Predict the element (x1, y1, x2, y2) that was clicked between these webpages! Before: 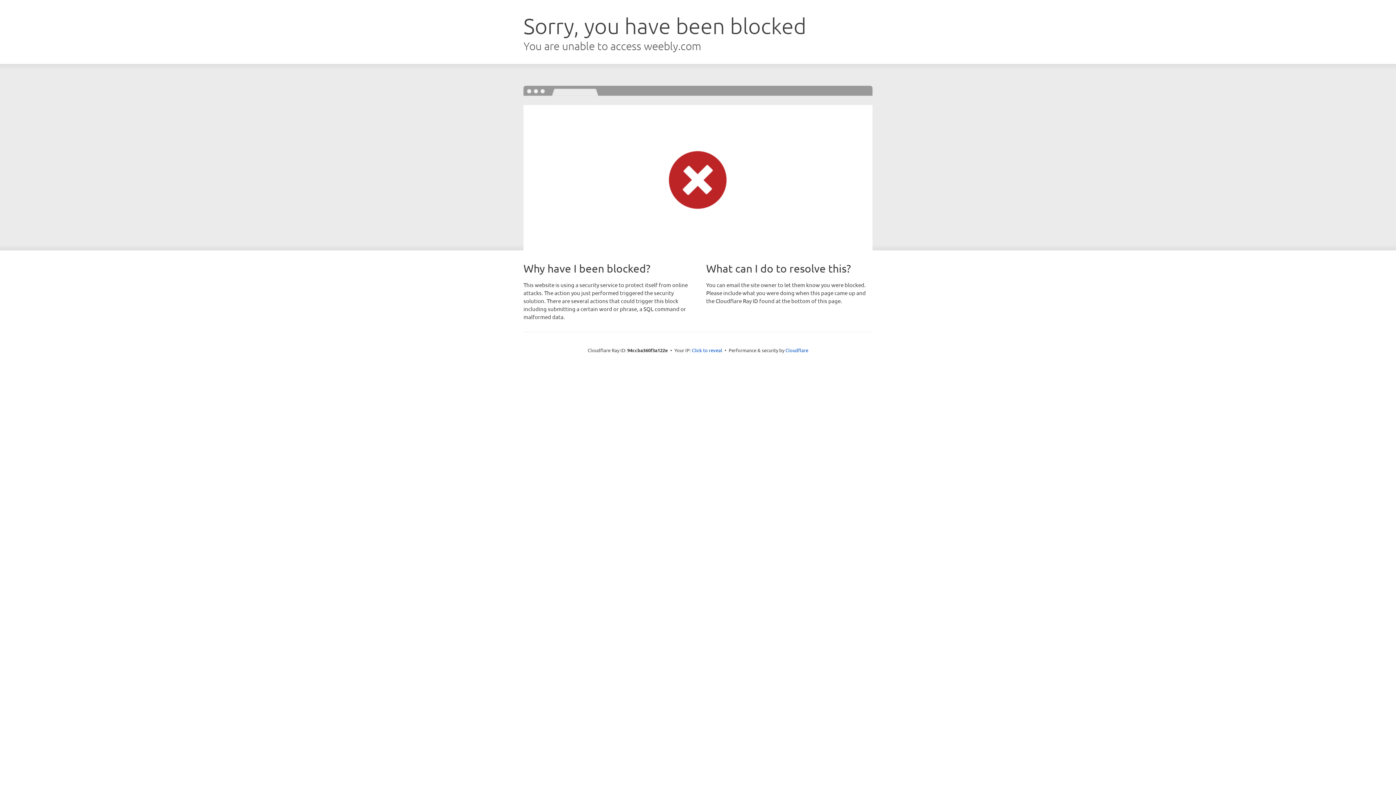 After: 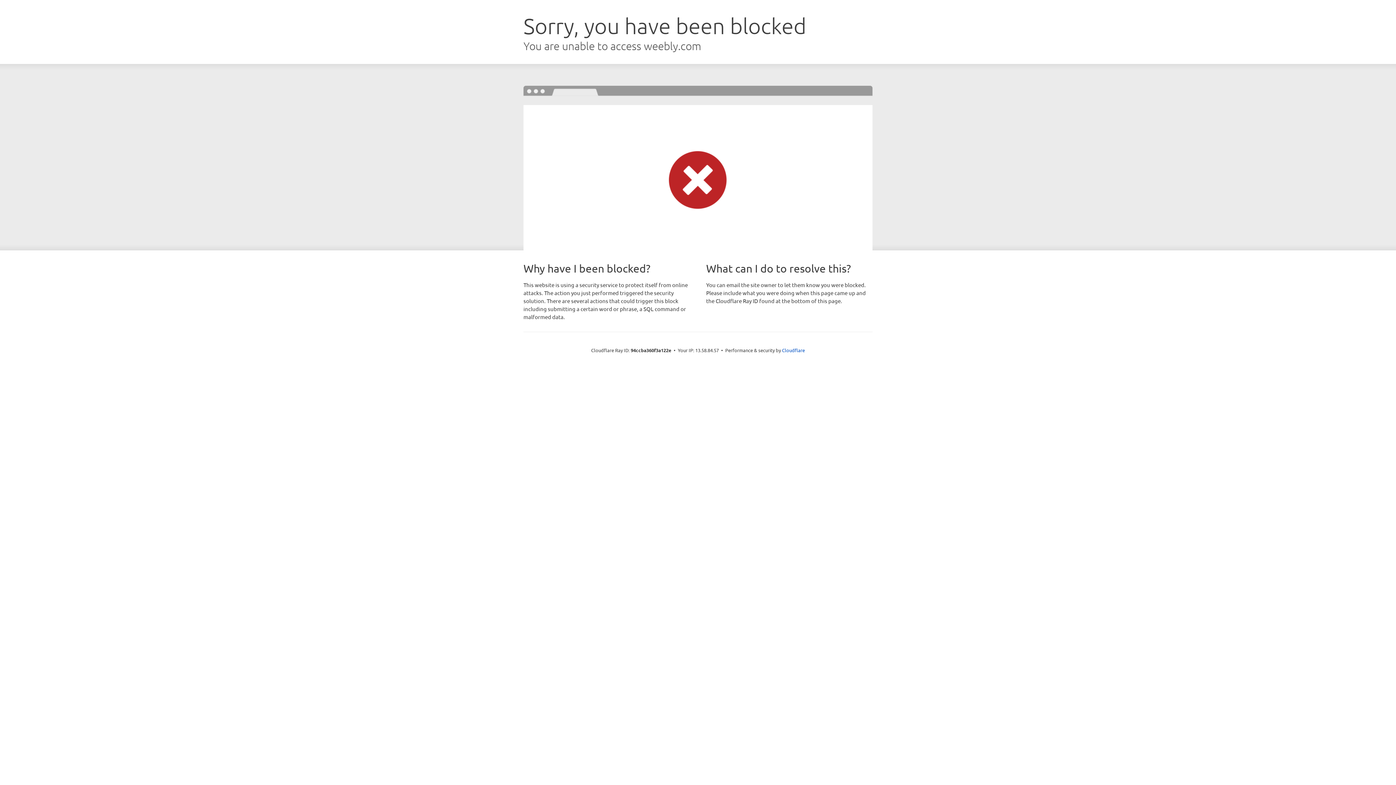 Action: bbox: (692, 346, 722, 353) label: Click to reveal